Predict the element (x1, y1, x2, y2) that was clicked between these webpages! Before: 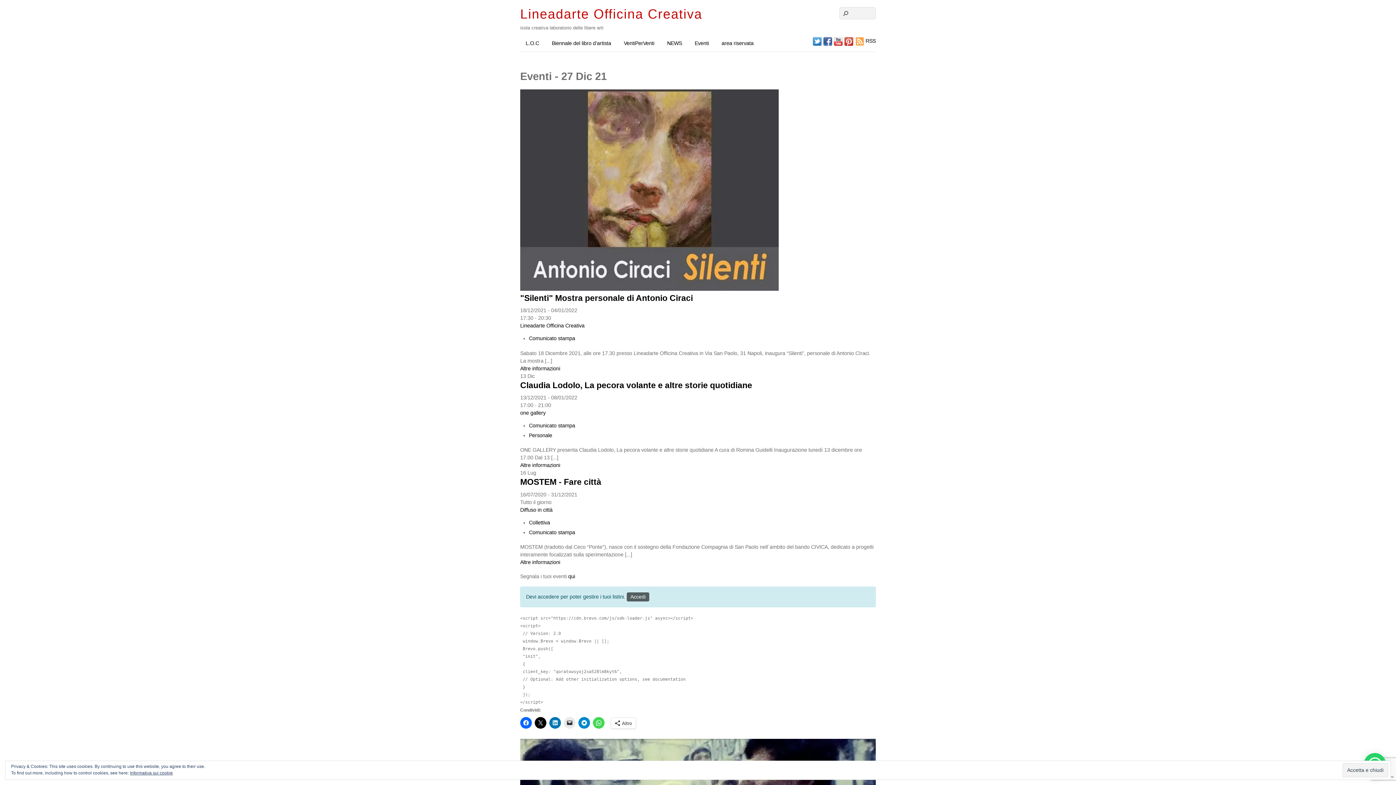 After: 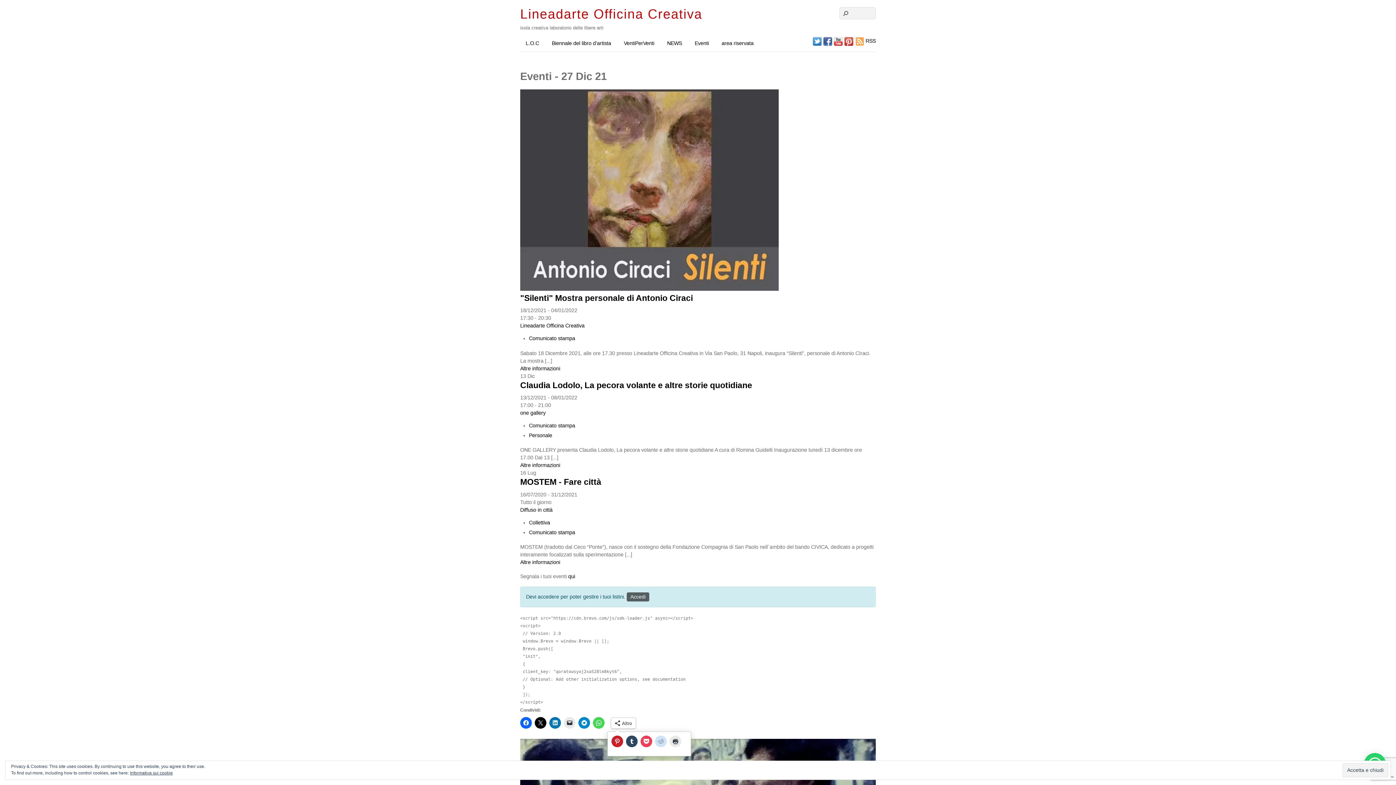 Action: bbox: (611, 718, 636, 729) label: Altro